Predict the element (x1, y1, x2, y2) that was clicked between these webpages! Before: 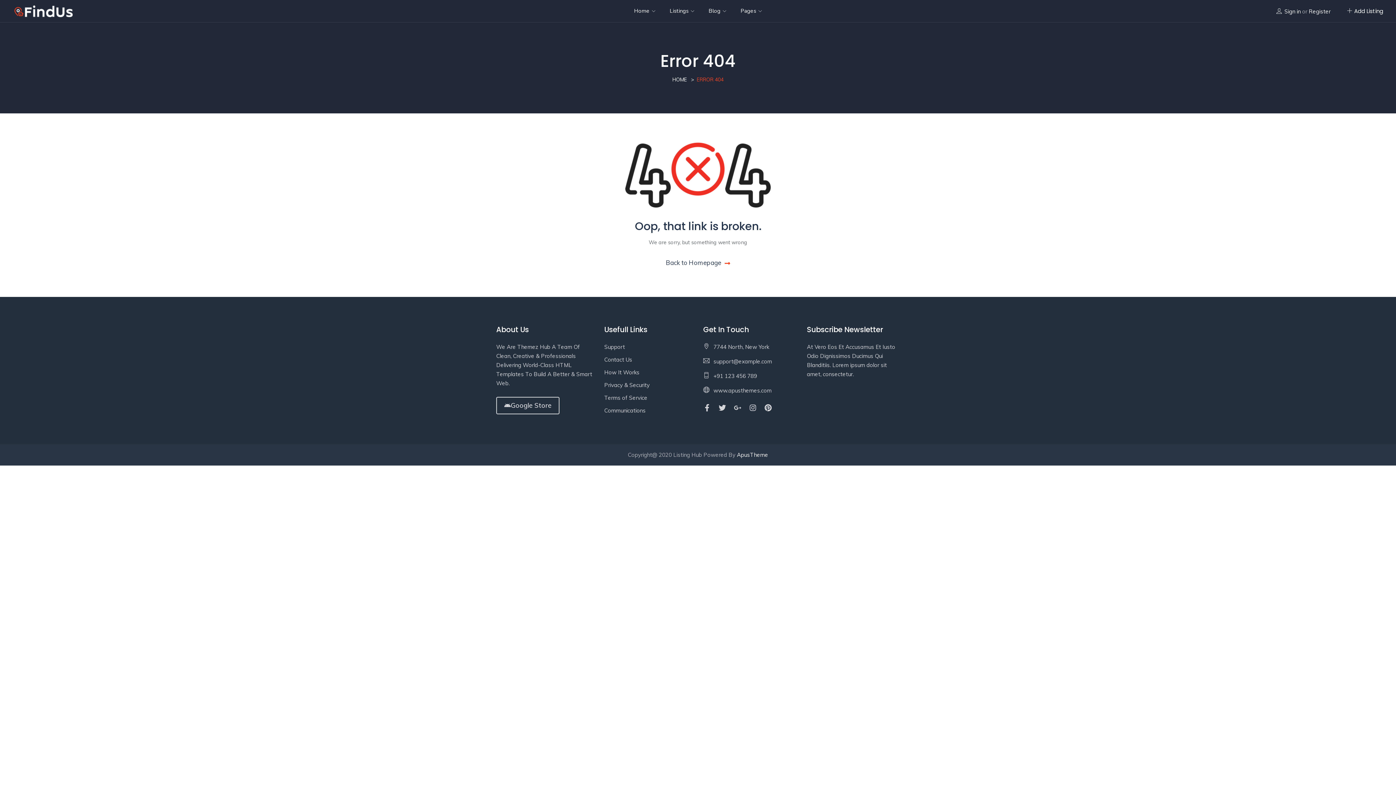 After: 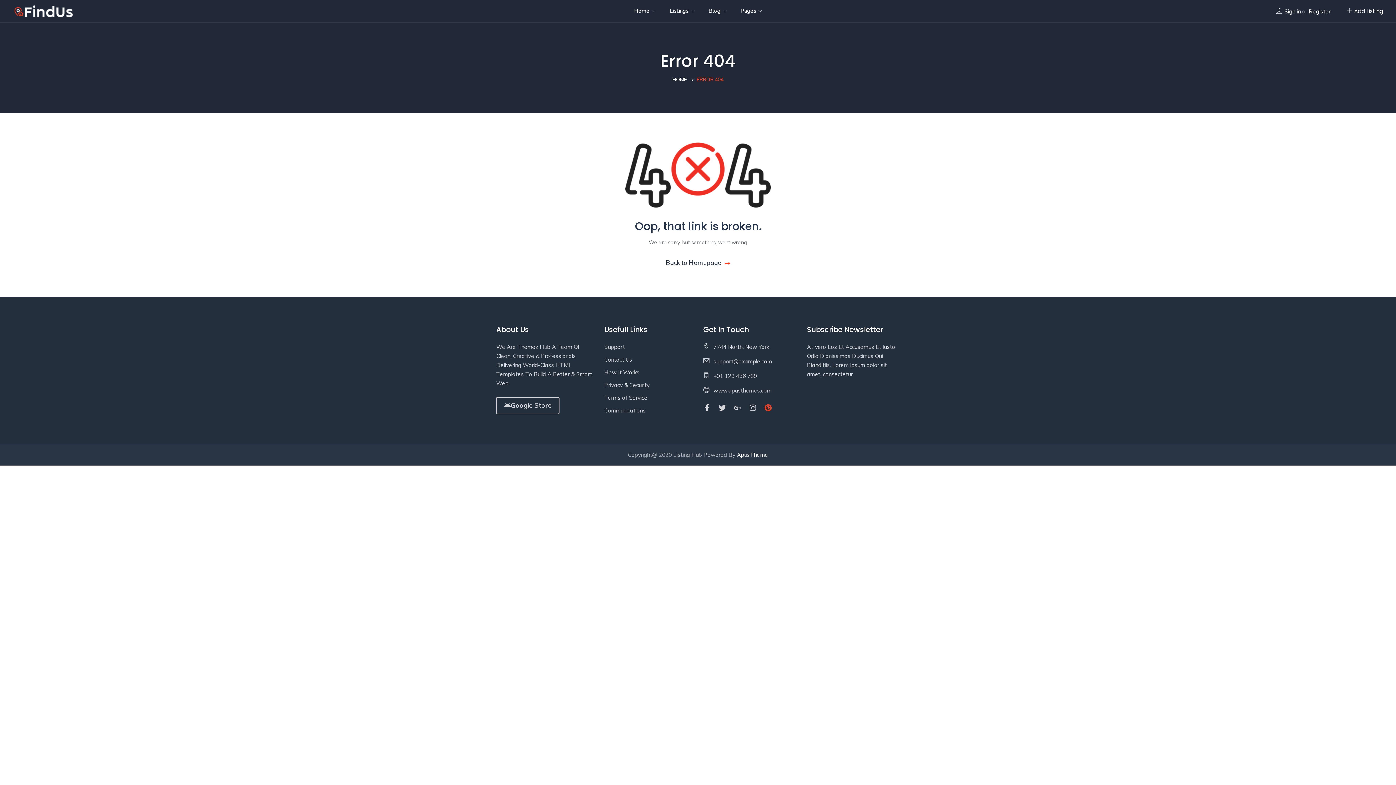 Action: label: Pinterest bbox: (764, 404, 771, 411)